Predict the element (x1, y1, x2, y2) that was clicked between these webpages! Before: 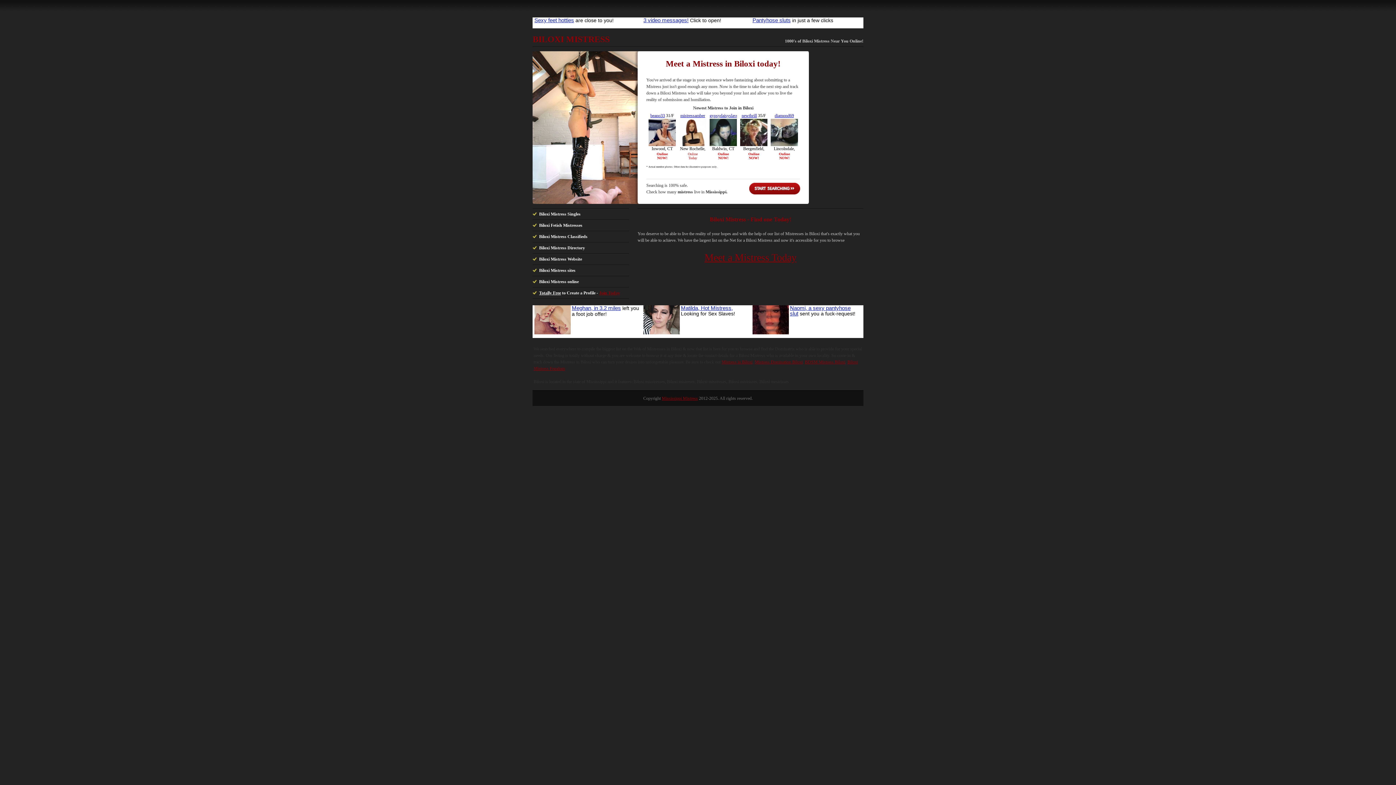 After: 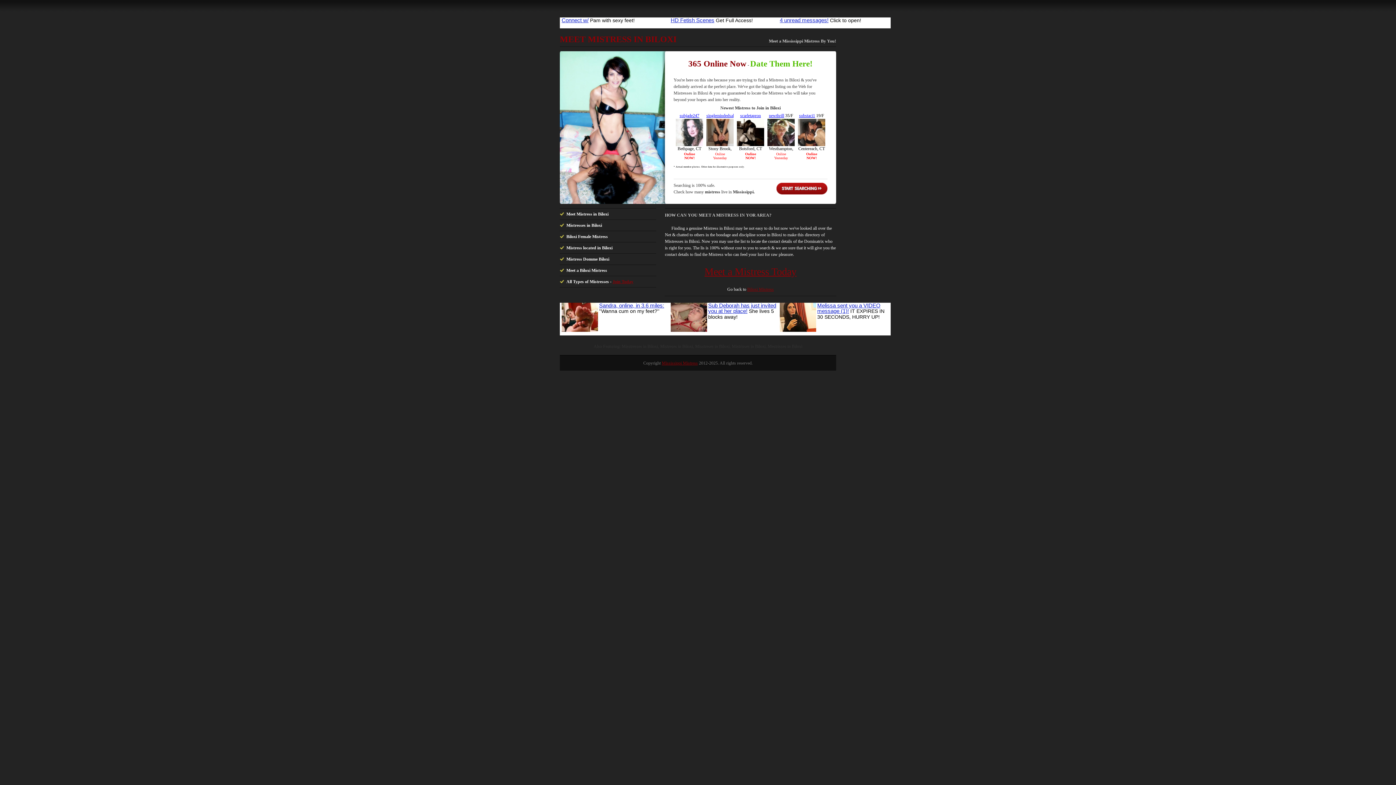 Action: bbox: (721, 359, 752, 364) label: Mistress in Biloxi